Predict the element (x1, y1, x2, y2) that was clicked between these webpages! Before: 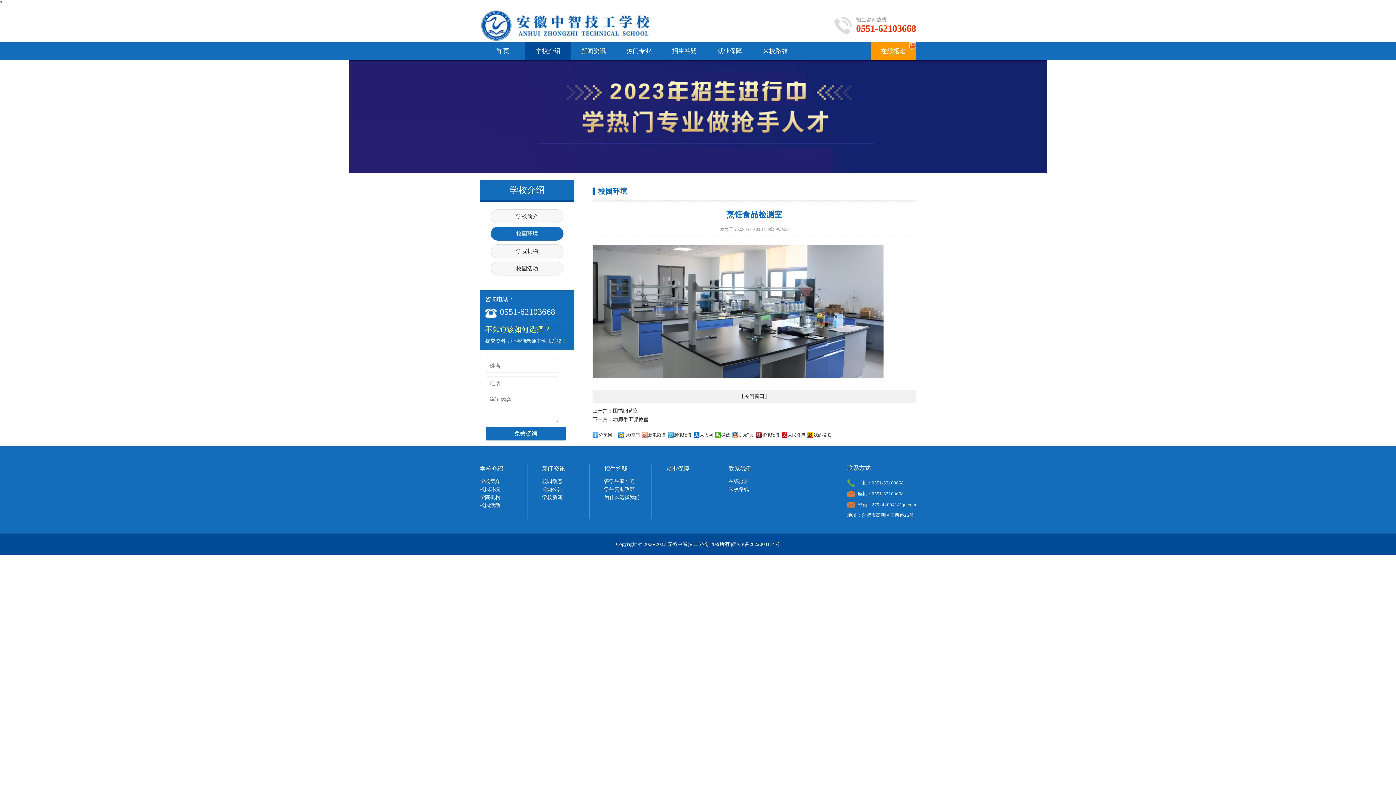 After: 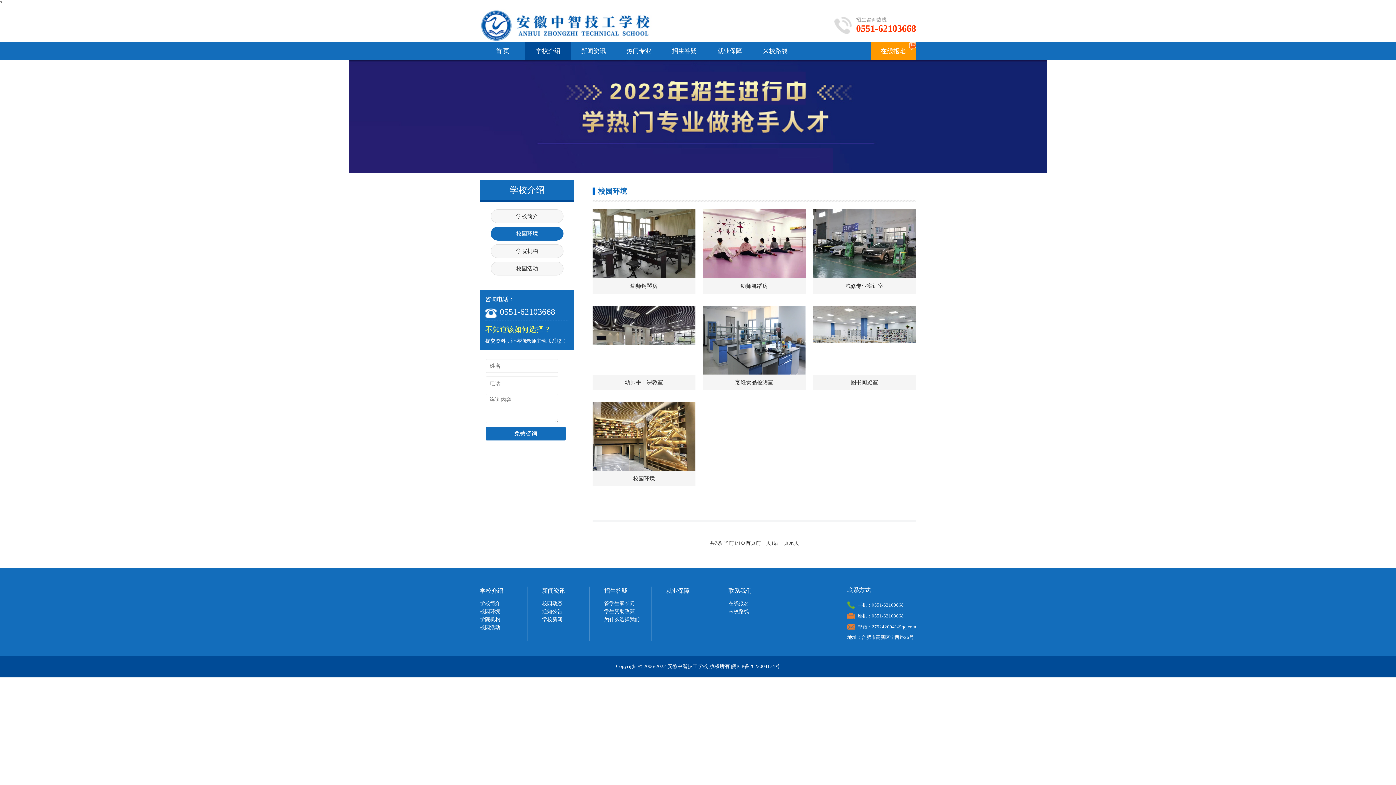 Action: bbox: (480, 486, 500, 492) label: 校园环境